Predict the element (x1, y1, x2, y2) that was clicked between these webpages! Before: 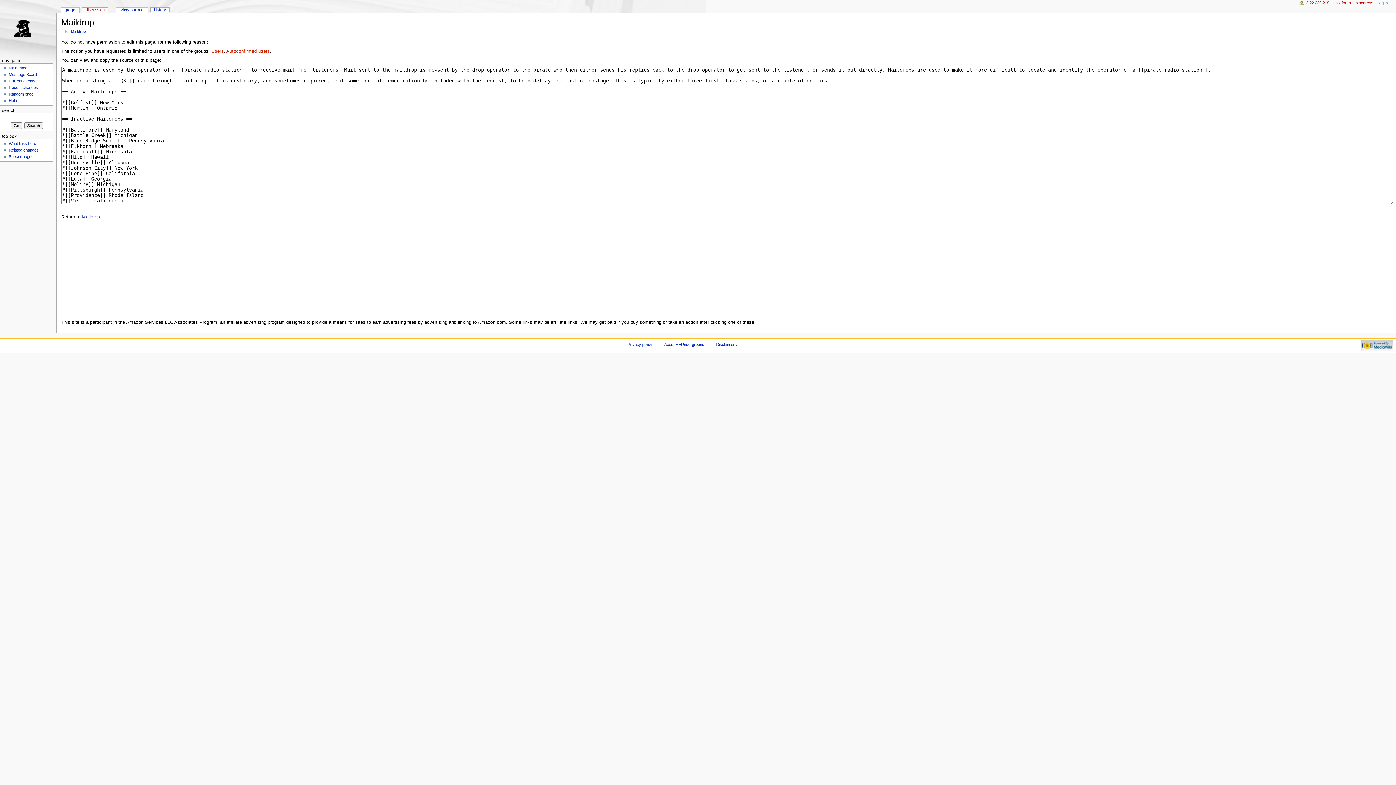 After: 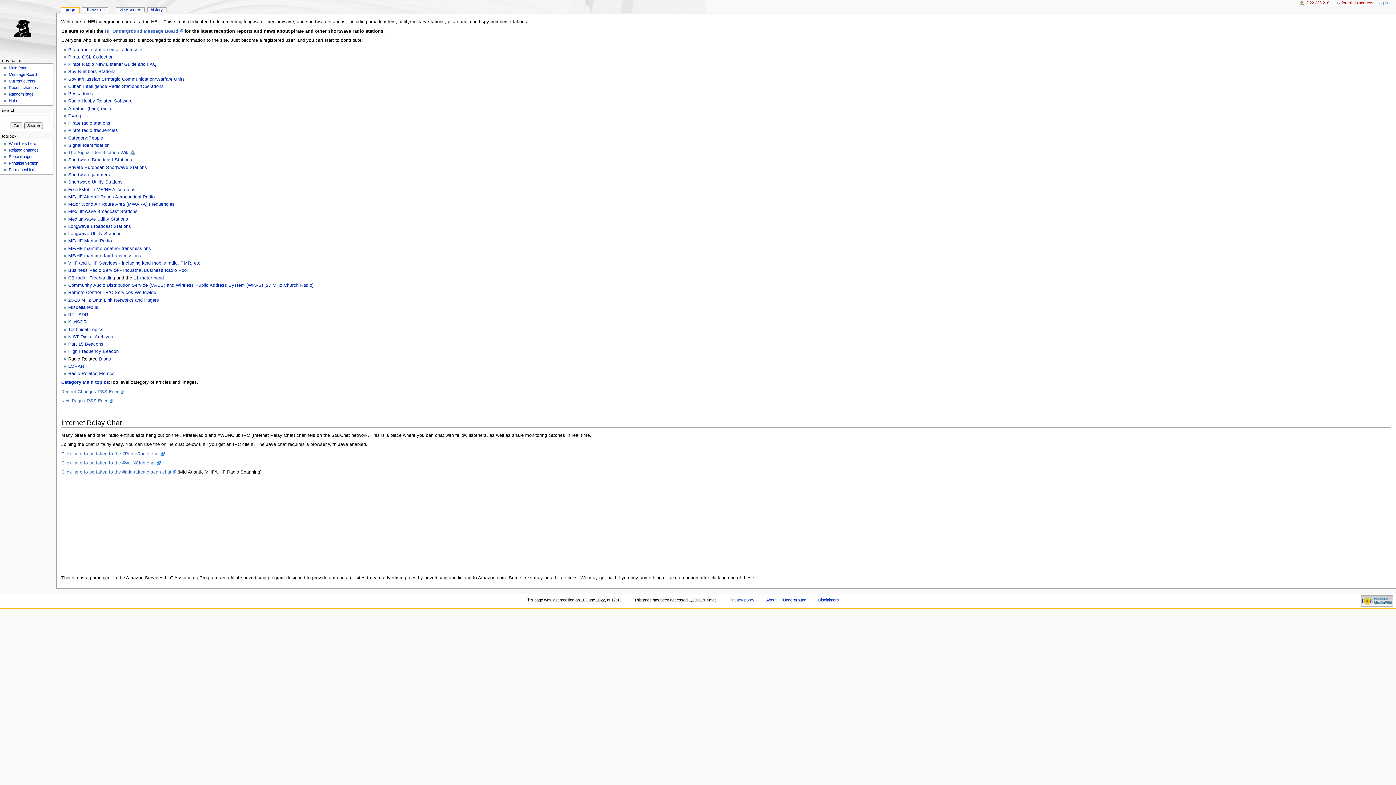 Action: bbox: (0, 0, 56, 56)